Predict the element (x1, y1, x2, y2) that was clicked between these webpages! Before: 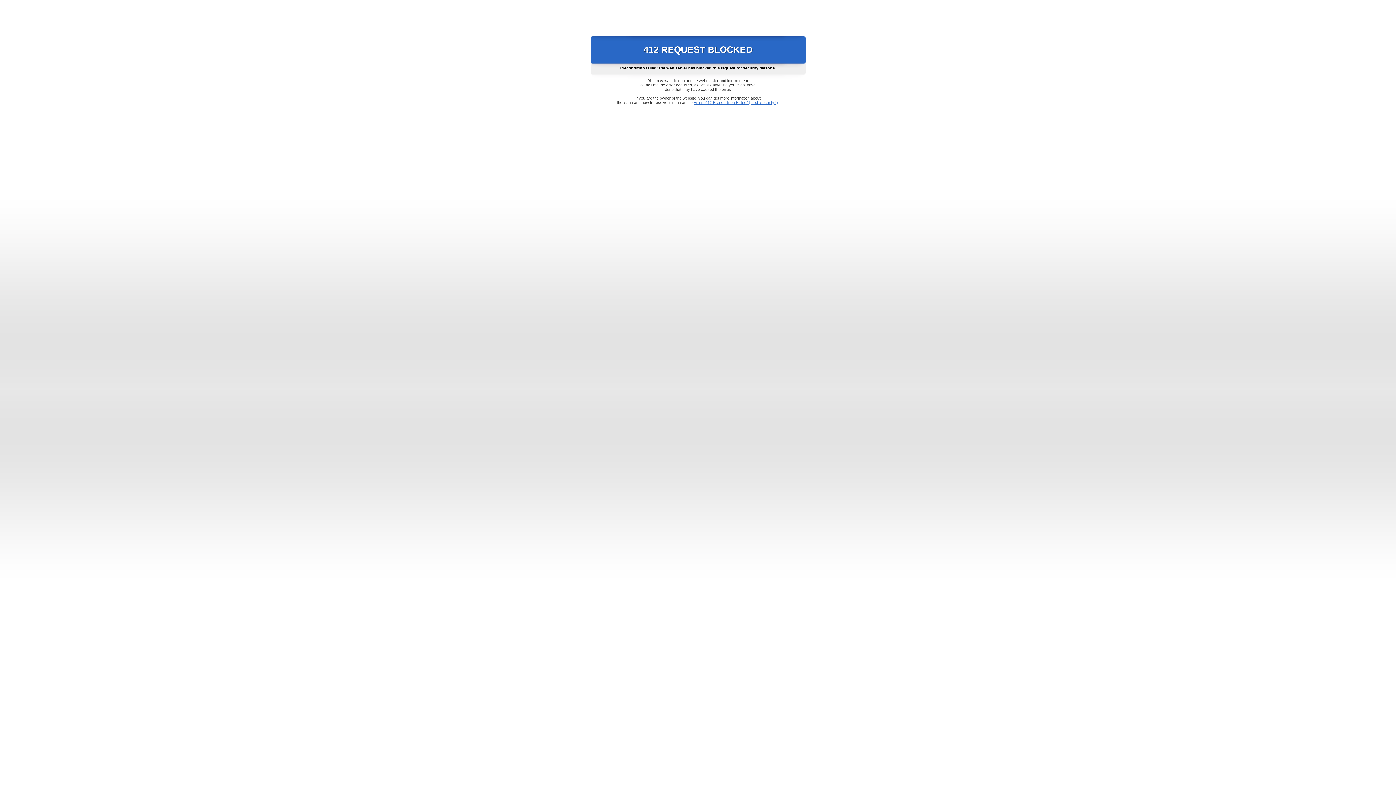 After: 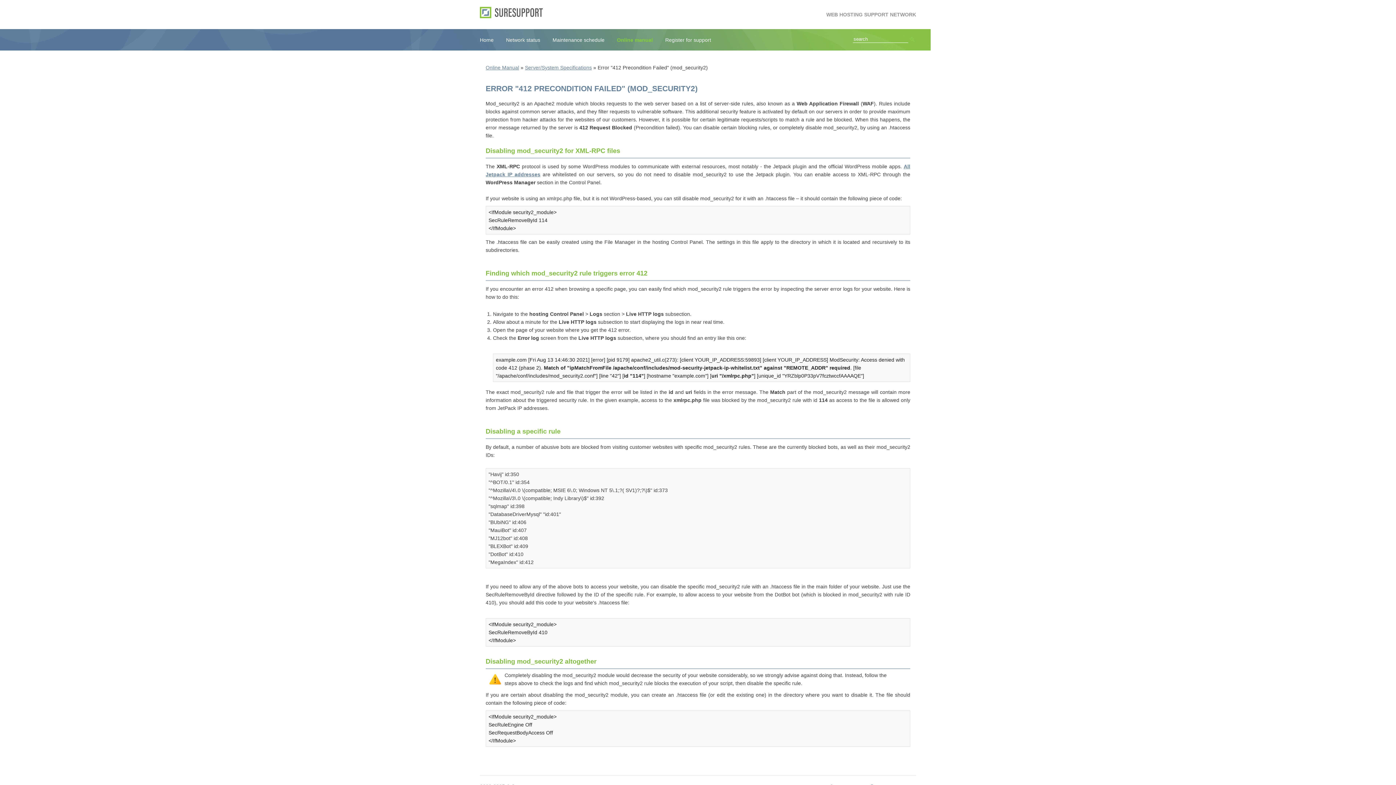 Action: bbox: (693, 100, 778, 104) label: Error "412 Precondition Failed" (mod_security2)